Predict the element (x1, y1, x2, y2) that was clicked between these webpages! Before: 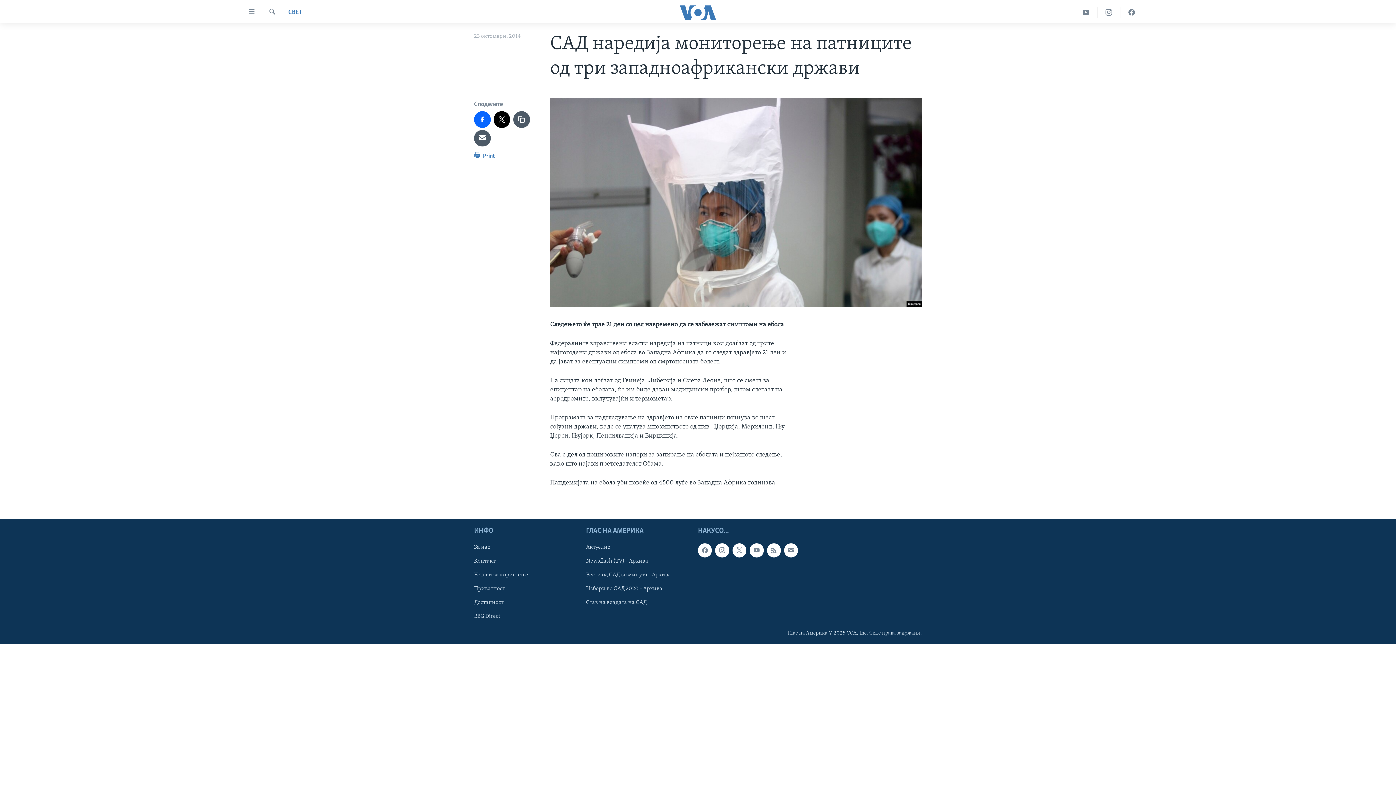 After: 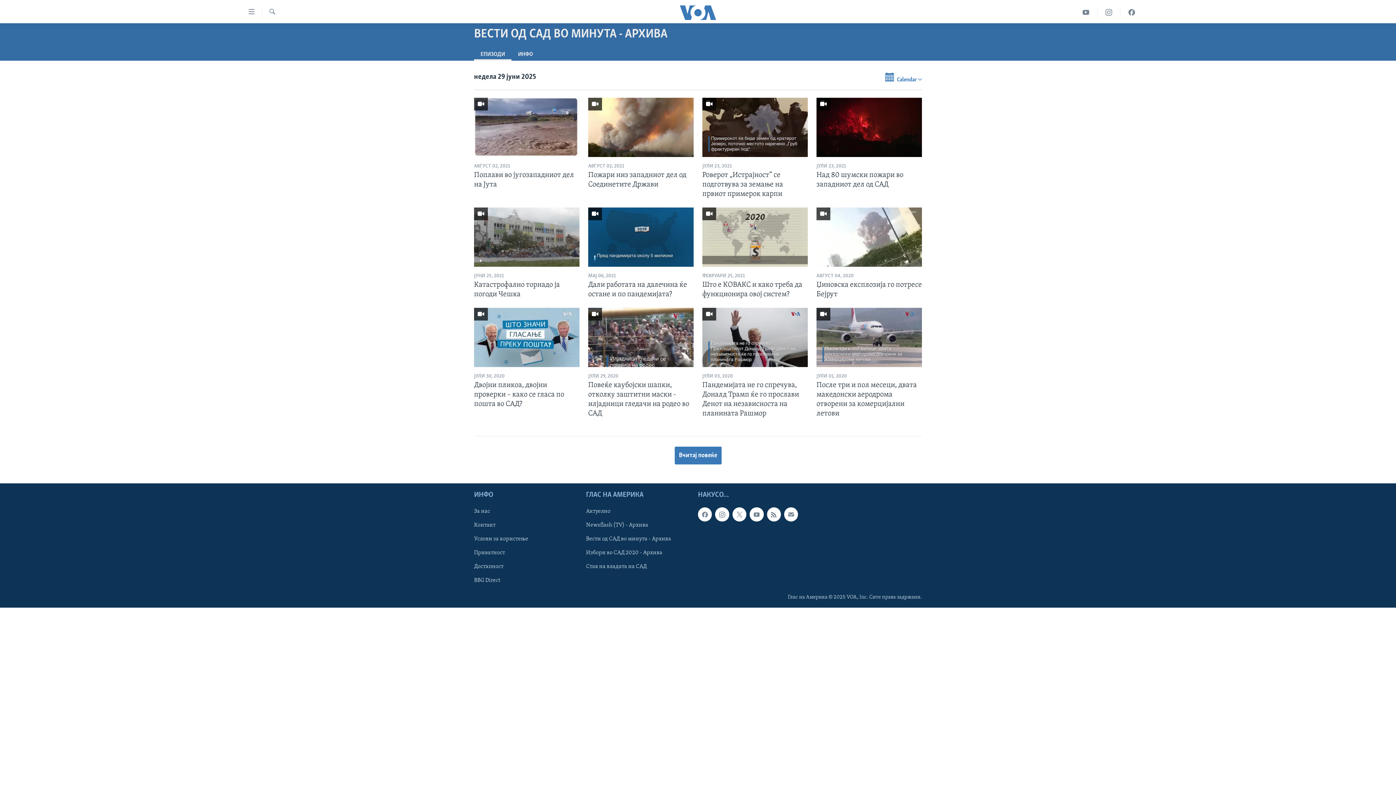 Action: label: Вести од САД во минута - Архива bbox: (586, 571, 693, 579)